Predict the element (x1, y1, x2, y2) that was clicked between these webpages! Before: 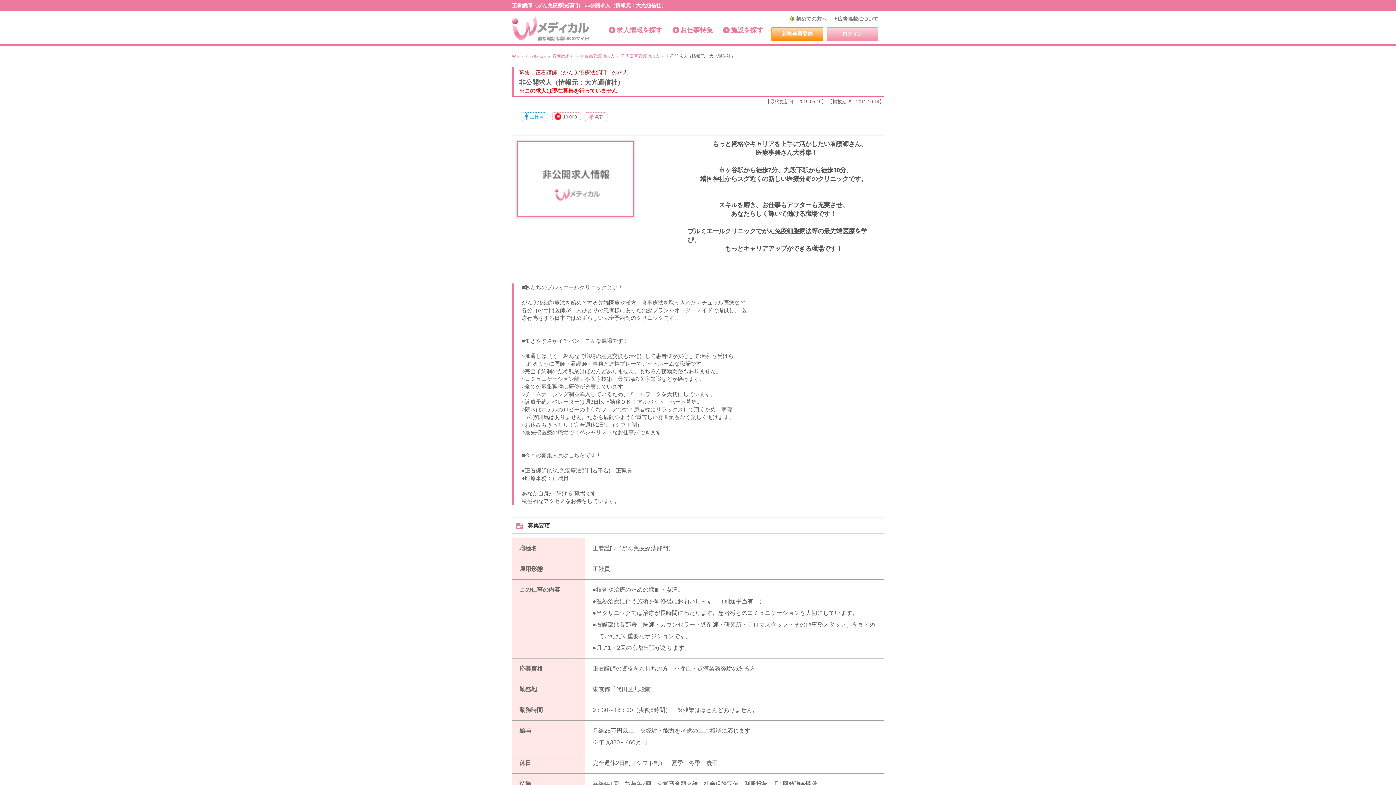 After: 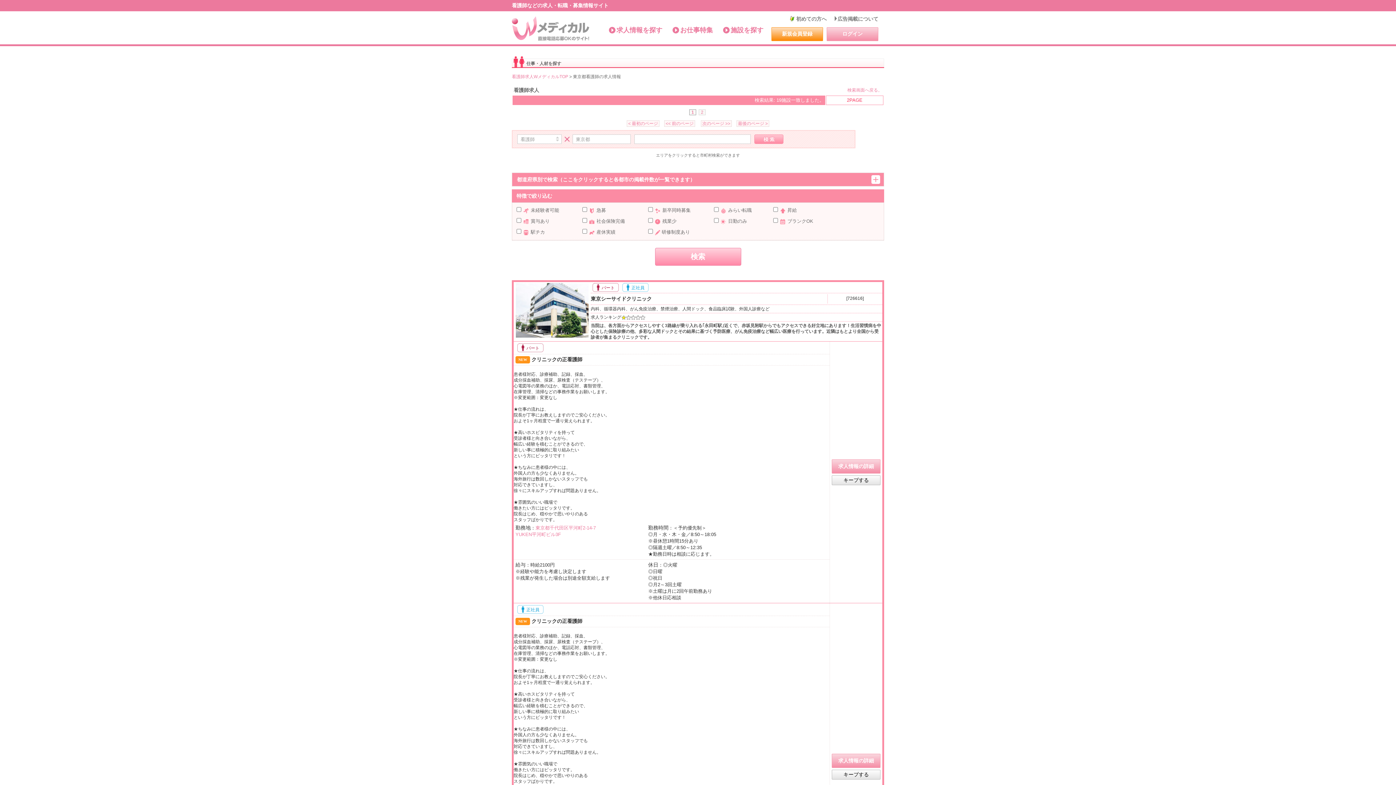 Action: label: 東京都看護師求人 bbox: (580, 53, 614, 58)